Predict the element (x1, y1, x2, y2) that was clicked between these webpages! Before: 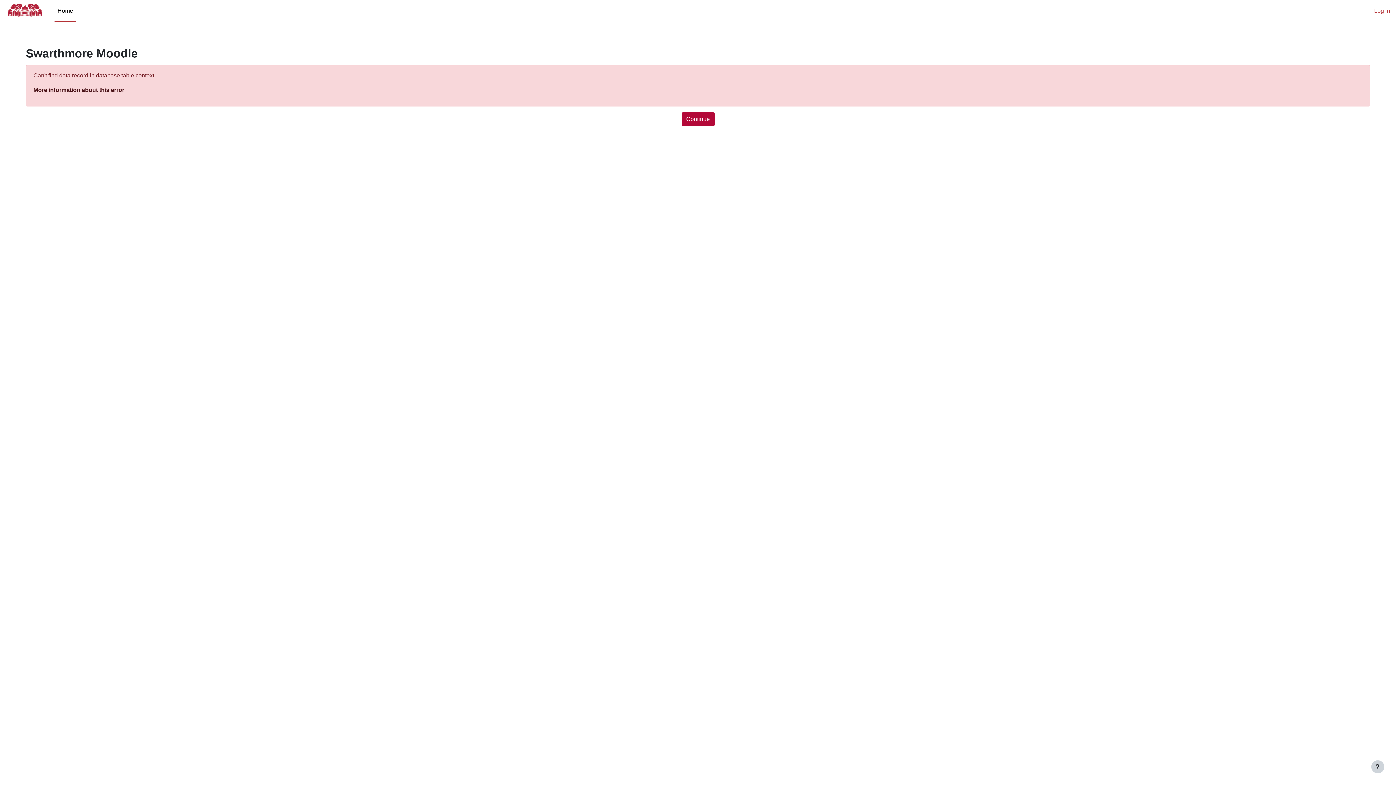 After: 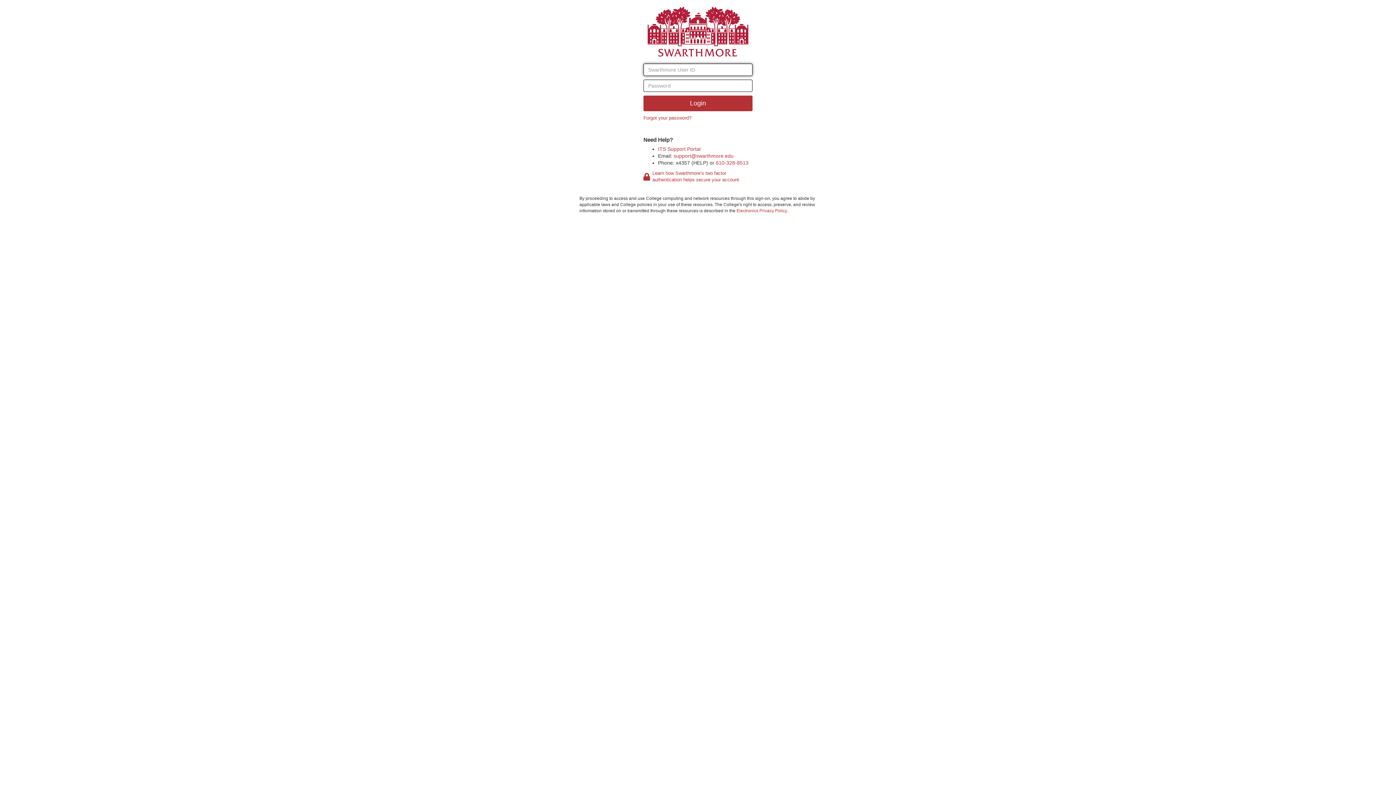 Action: bbox: (1374, 6, 1390, 15) label: Log in